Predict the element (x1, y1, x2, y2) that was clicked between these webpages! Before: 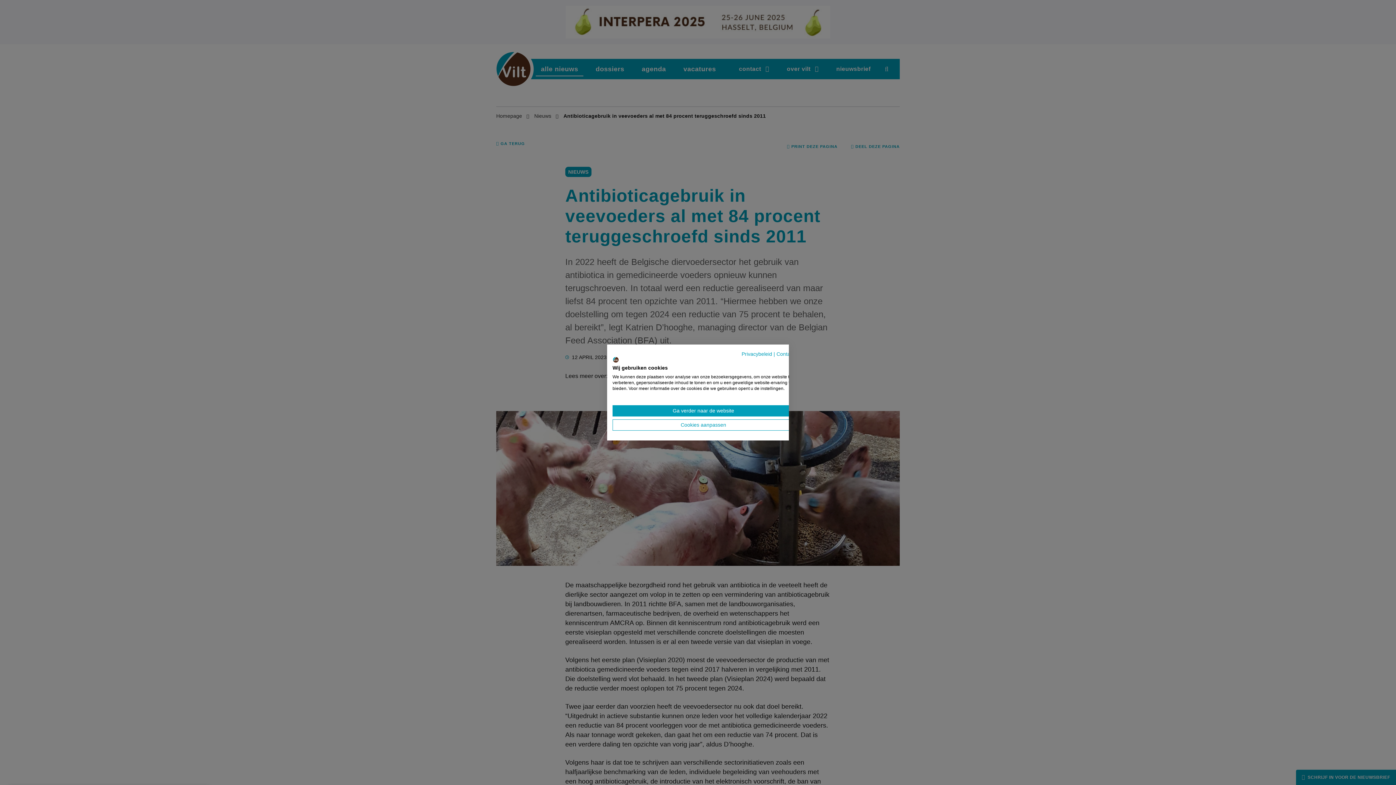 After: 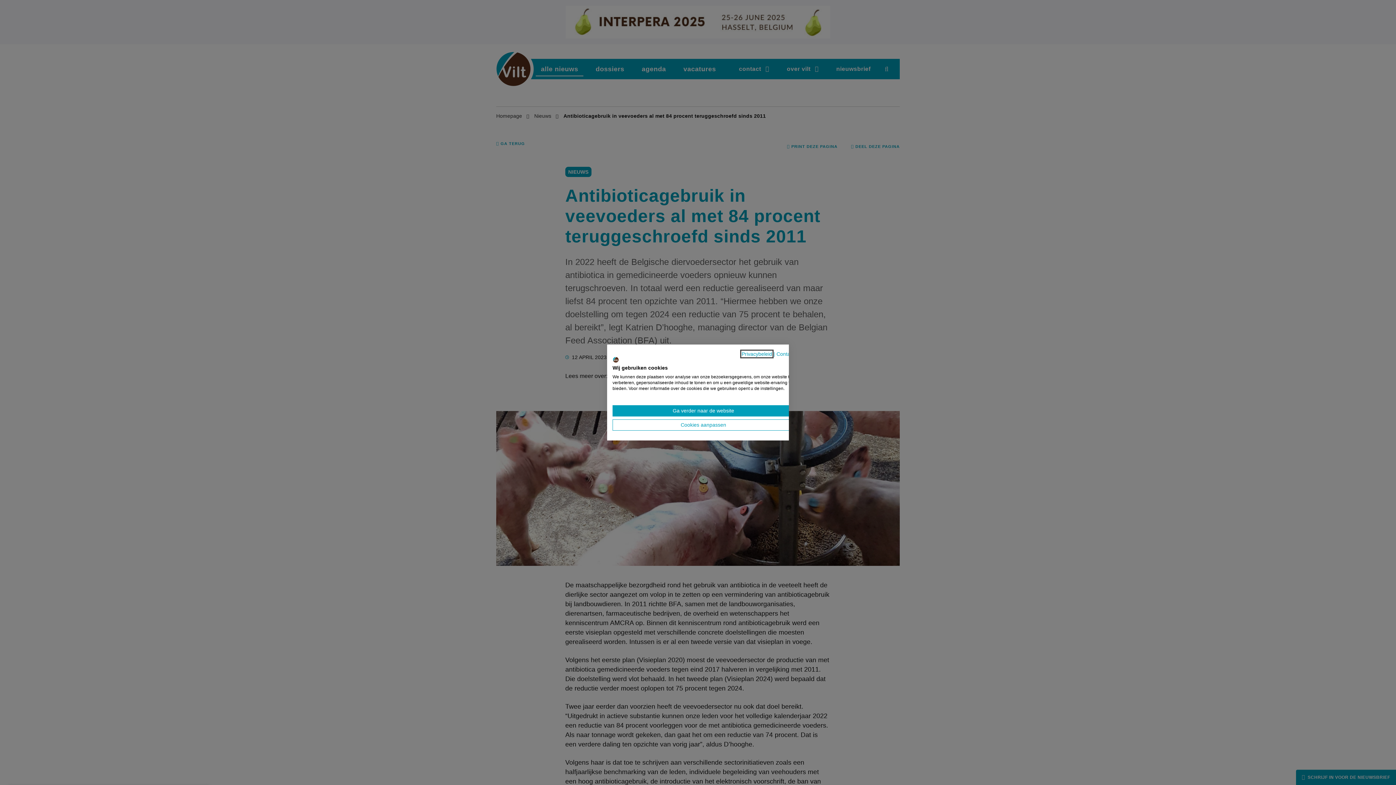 Action: bbox: (741, 351, 772, 357) label: Privacybeleid. Externe link. Opent in een nieuw tabblad of venster.